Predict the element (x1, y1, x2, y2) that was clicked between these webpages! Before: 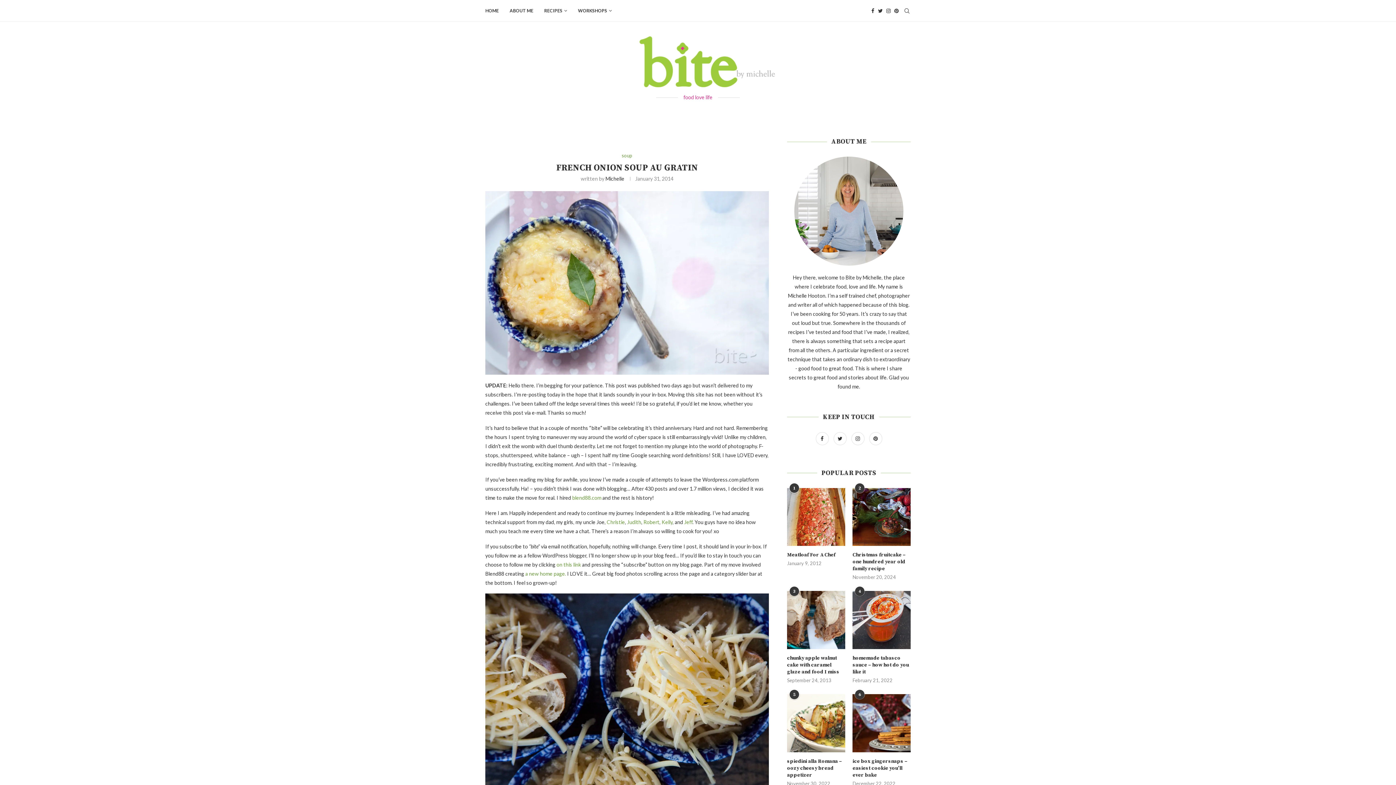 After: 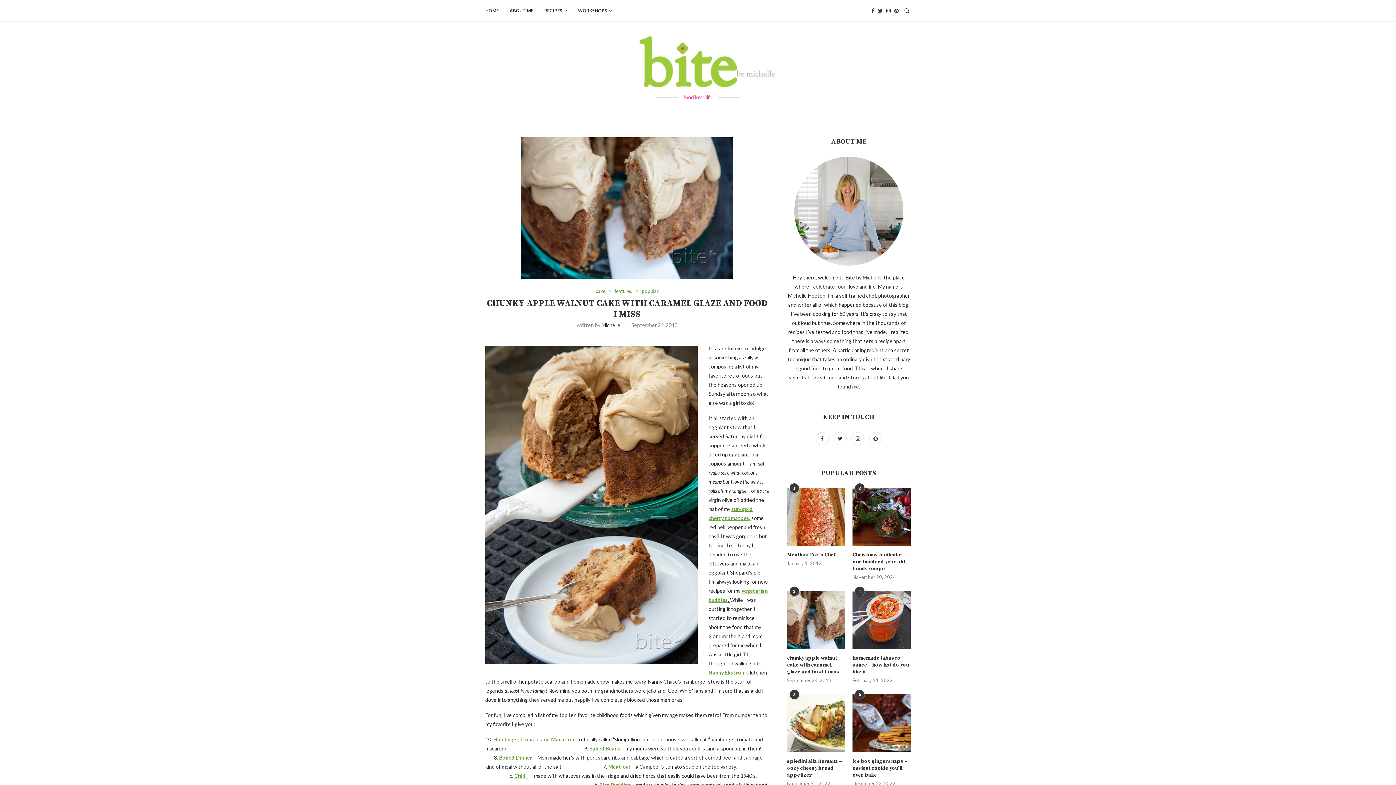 Action: label: chunky apple walnut cake with caramel glaze and food I miss bbox: (787, 655, 845, 676)